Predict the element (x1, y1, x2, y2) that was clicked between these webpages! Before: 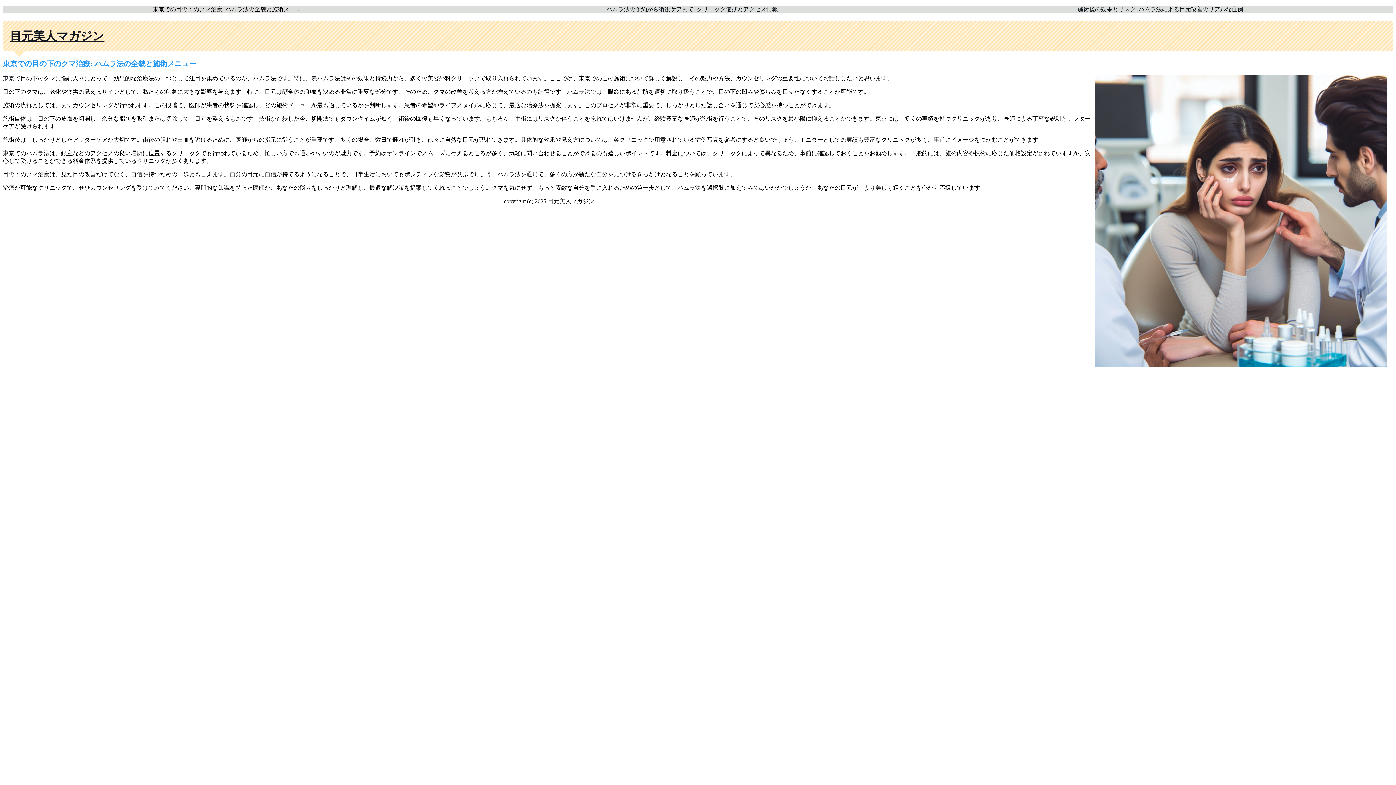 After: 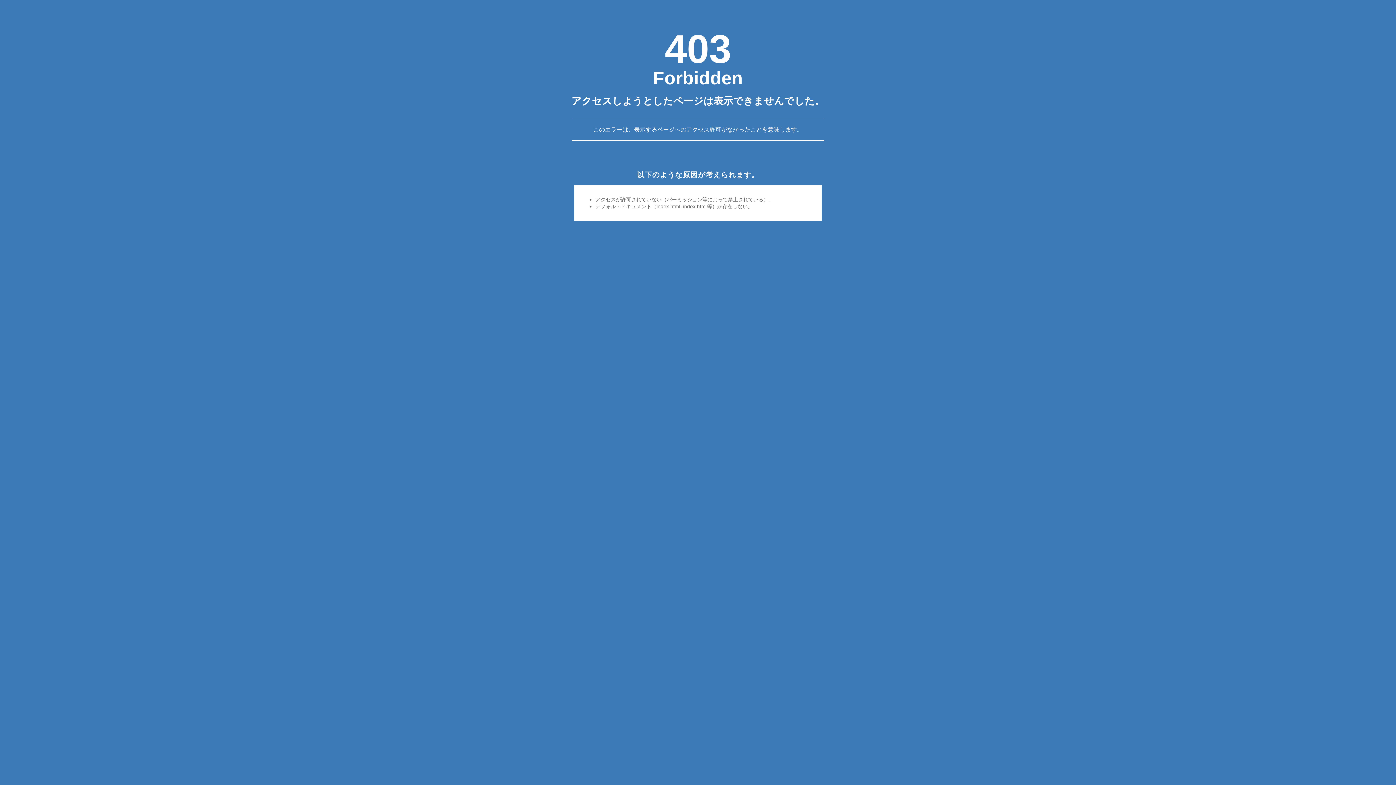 Action: bbox: (311, 75, 334, 81) label: 表ハムラ